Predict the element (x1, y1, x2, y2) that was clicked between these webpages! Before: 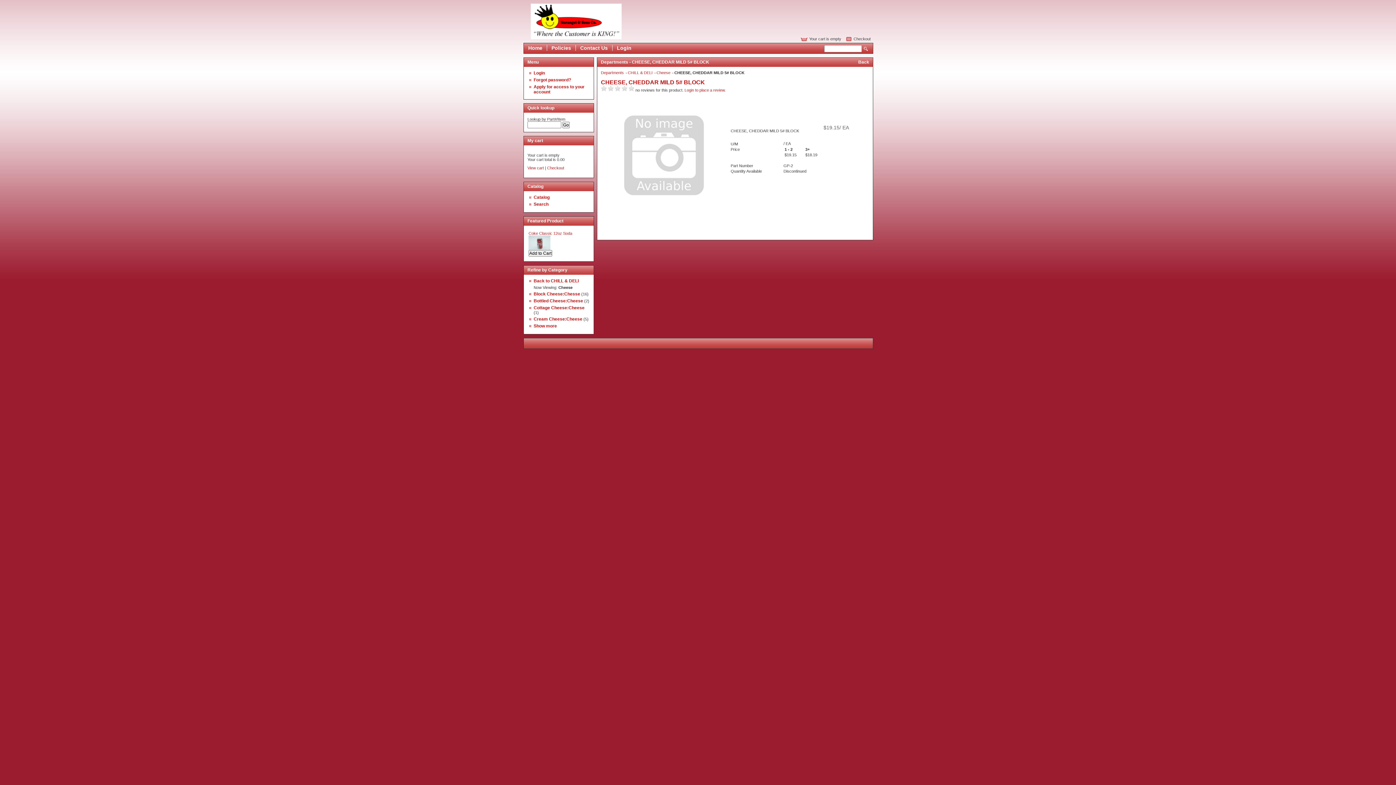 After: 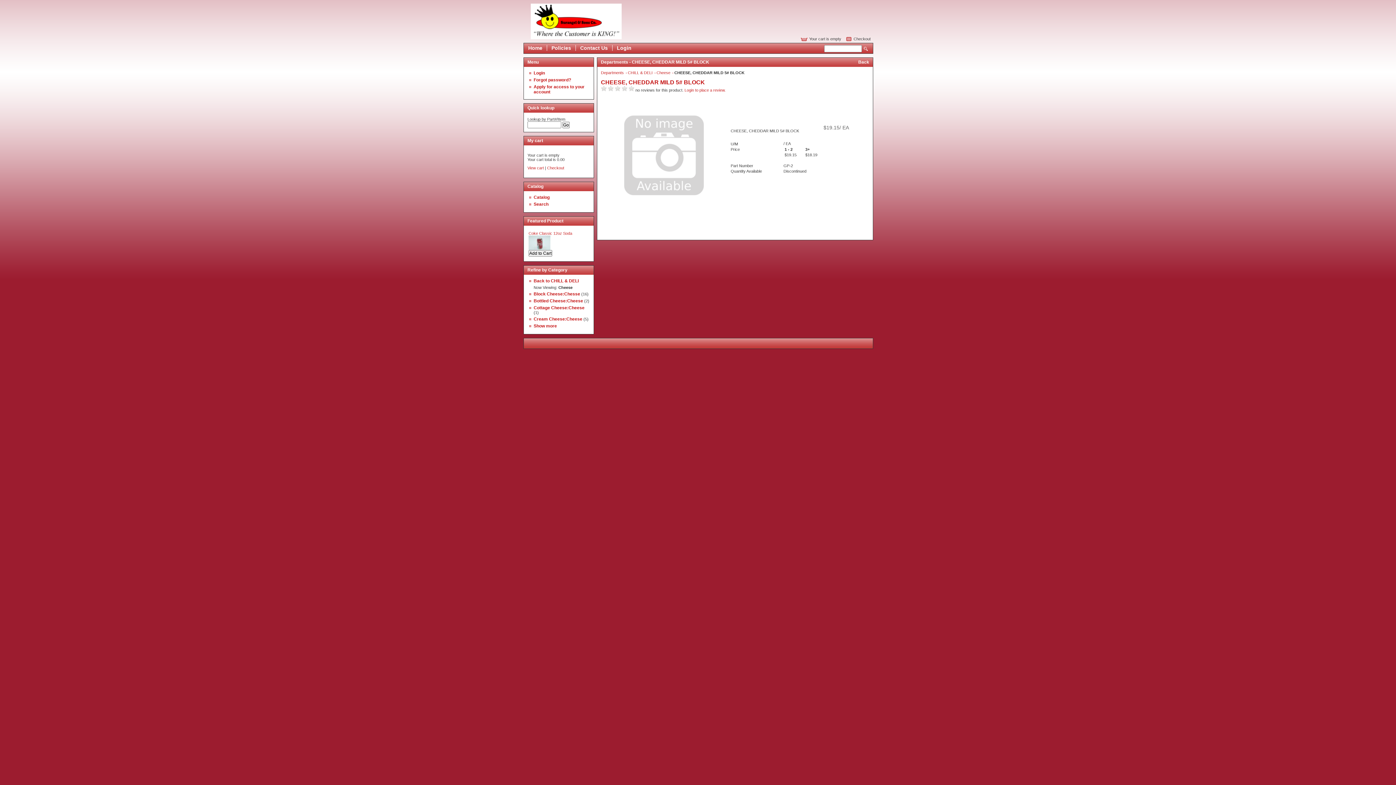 Action: label: Epicor Software Corporation bbox: (530, 3, 621, 39)